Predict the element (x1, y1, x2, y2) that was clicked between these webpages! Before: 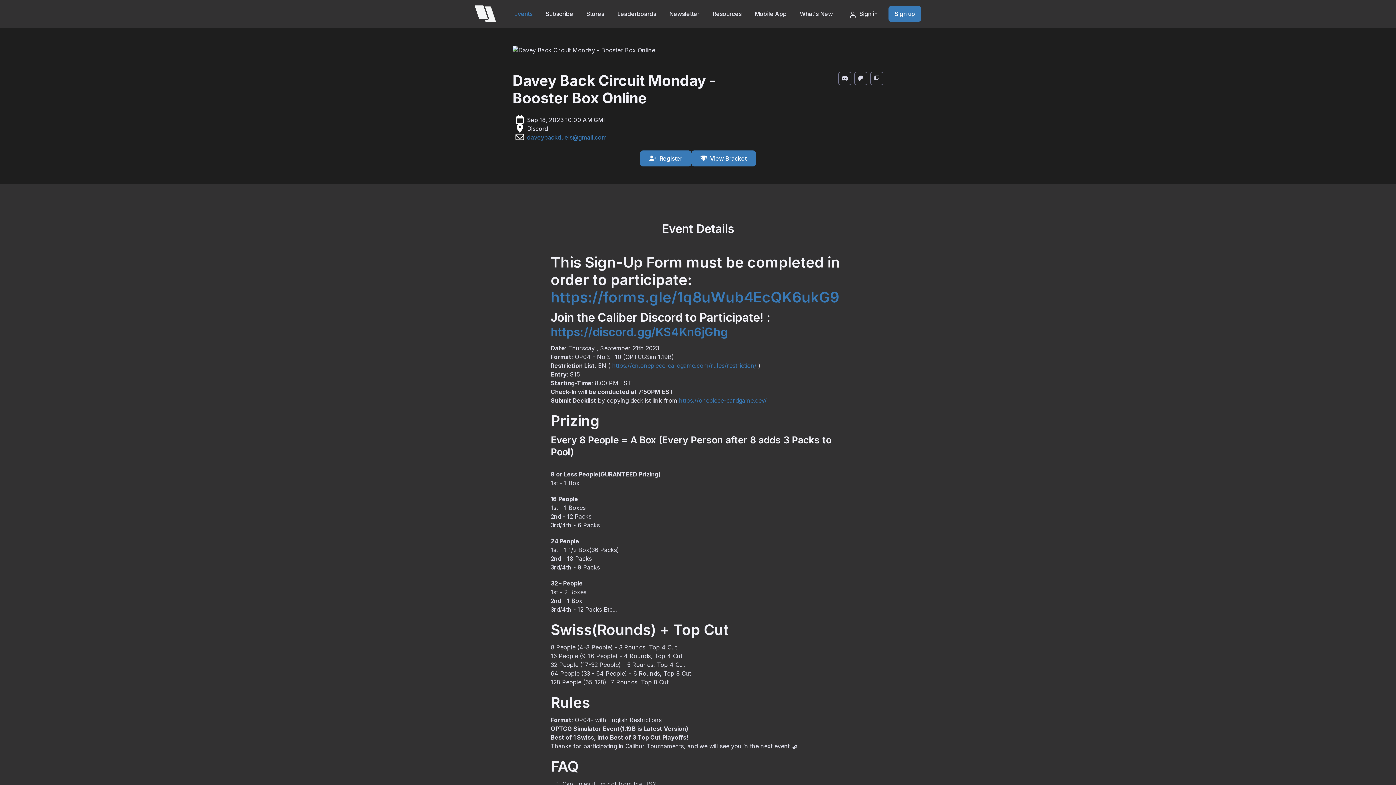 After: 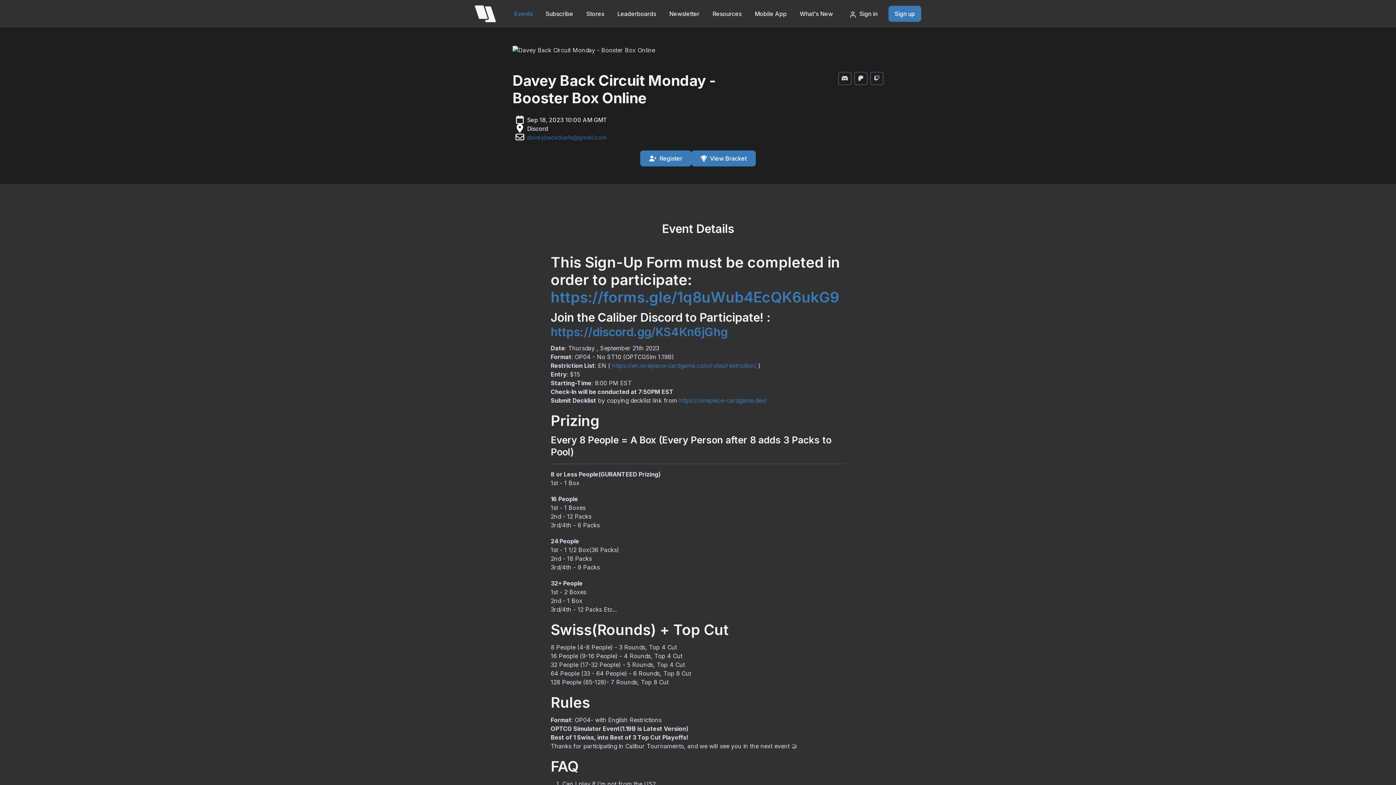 Action: bbox: (527, 132, 606, 141) label: daveybackduels@gmail.com